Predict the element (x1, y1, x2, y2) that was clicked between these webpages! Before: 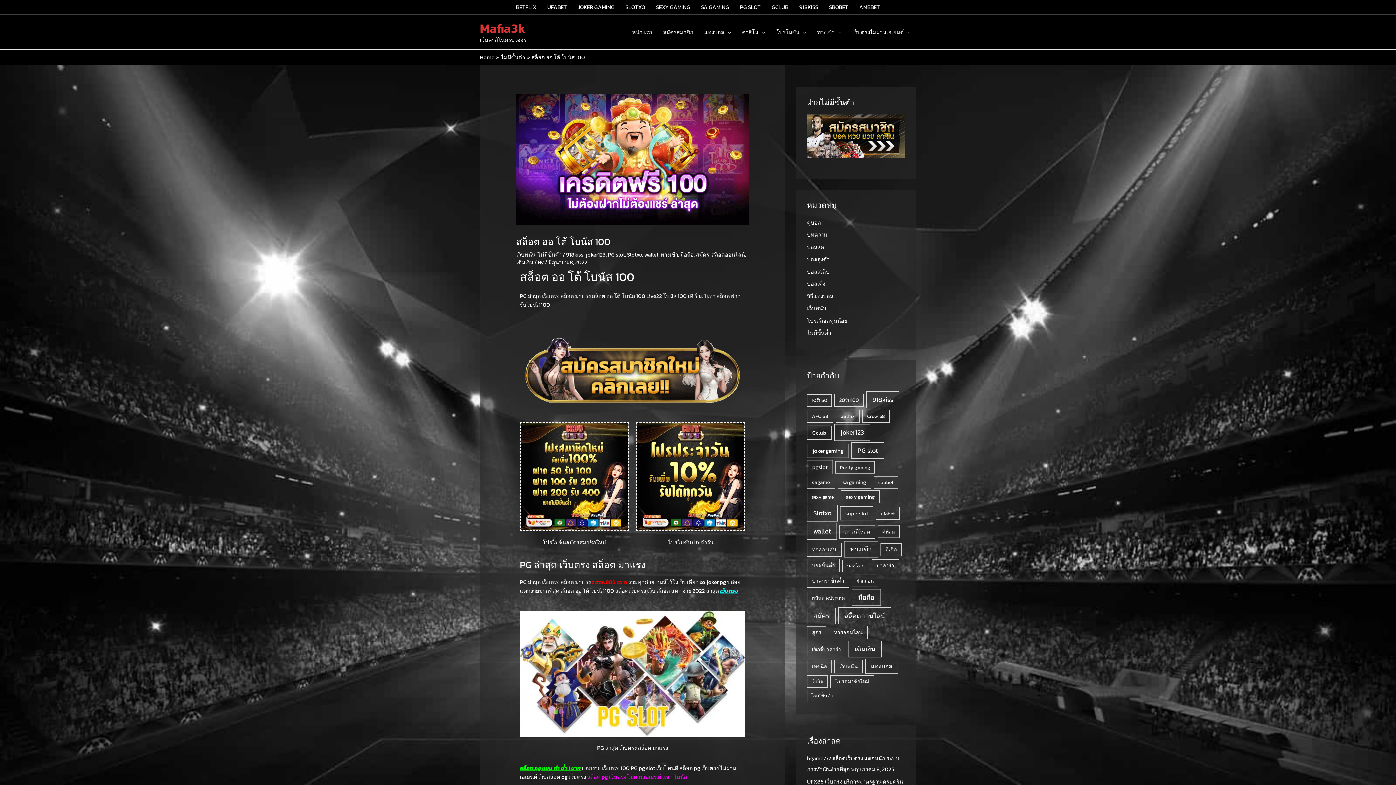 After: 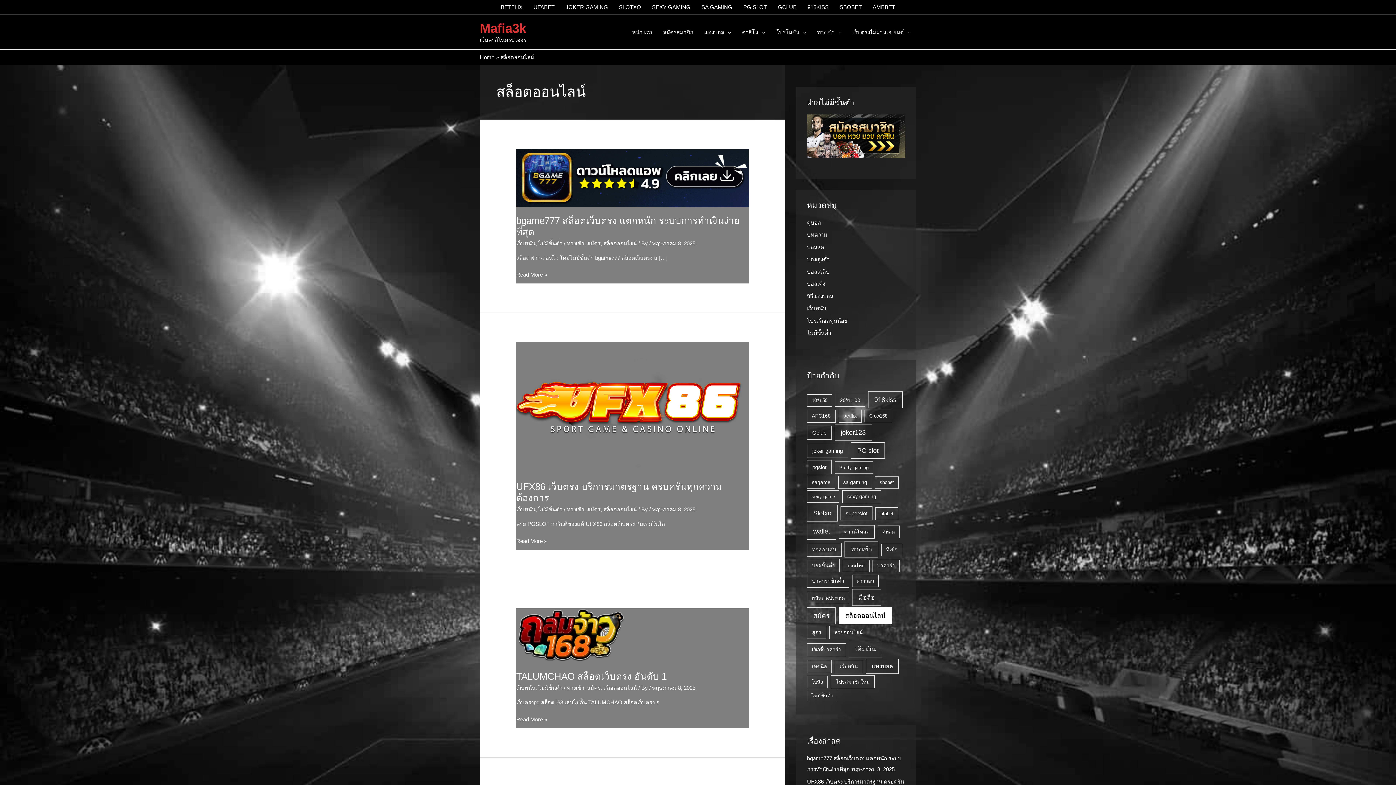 Action: bbox: (711, 250, 745, 258) label: สล็อตออนไลน์